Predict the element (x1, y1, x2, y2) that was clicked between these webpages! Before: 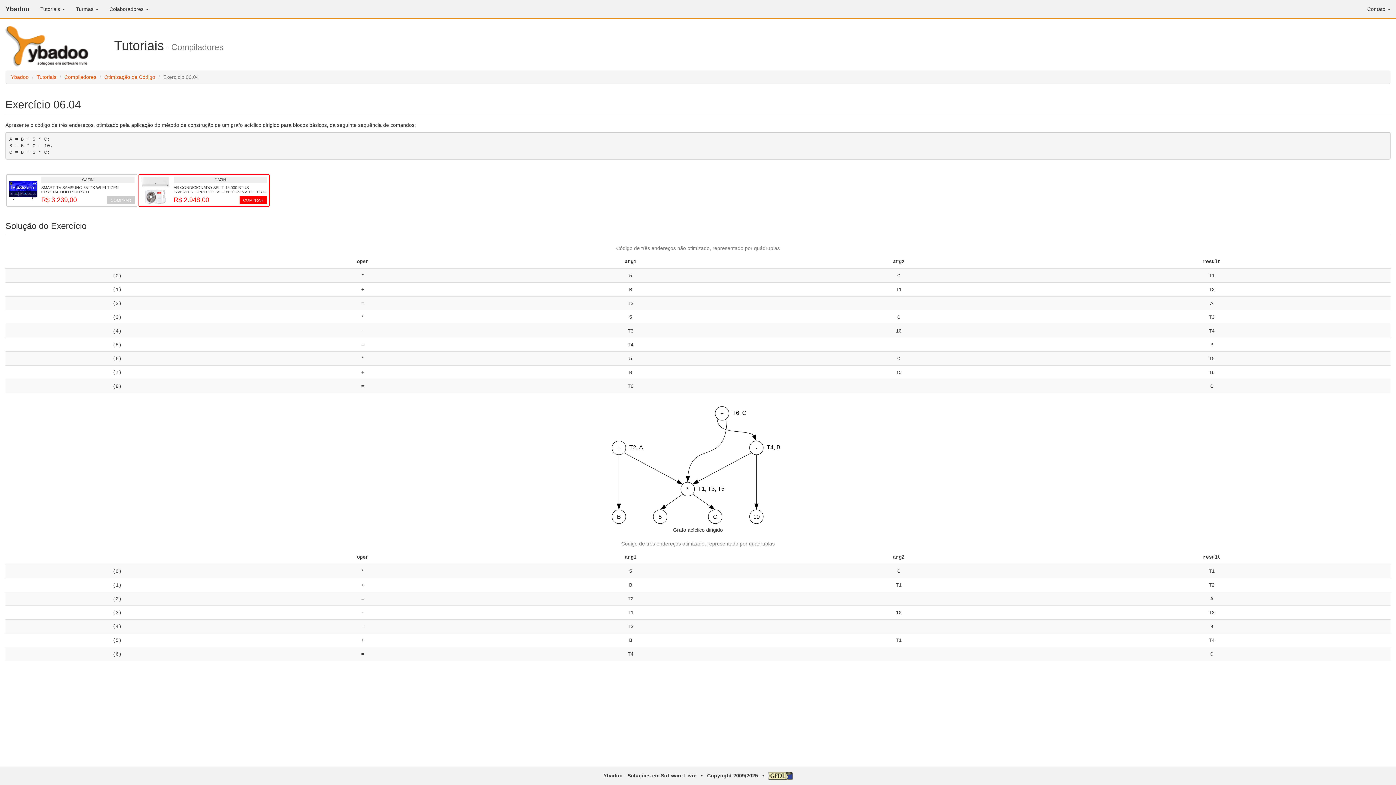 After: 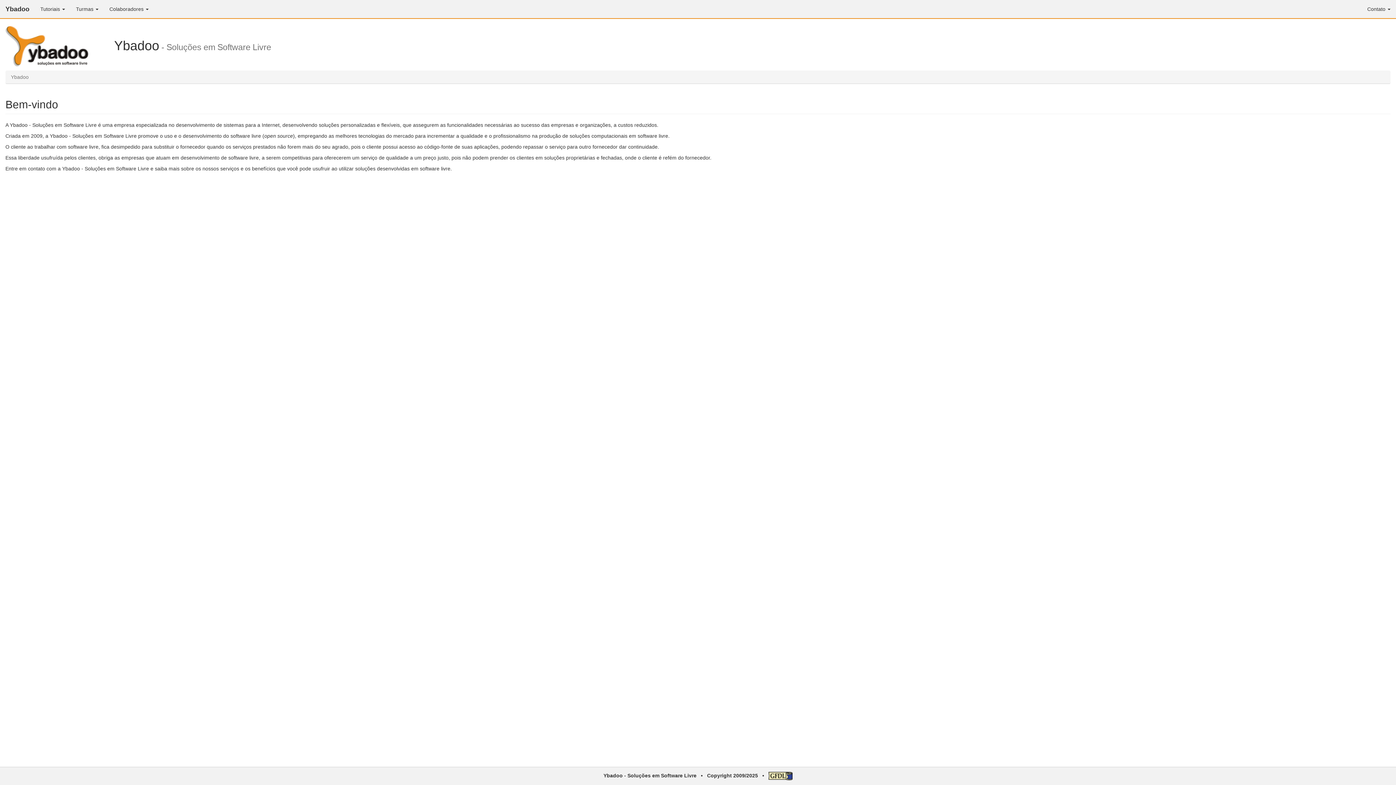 Action: bbox: (10, 74, 28, 80) label: Ybadoo